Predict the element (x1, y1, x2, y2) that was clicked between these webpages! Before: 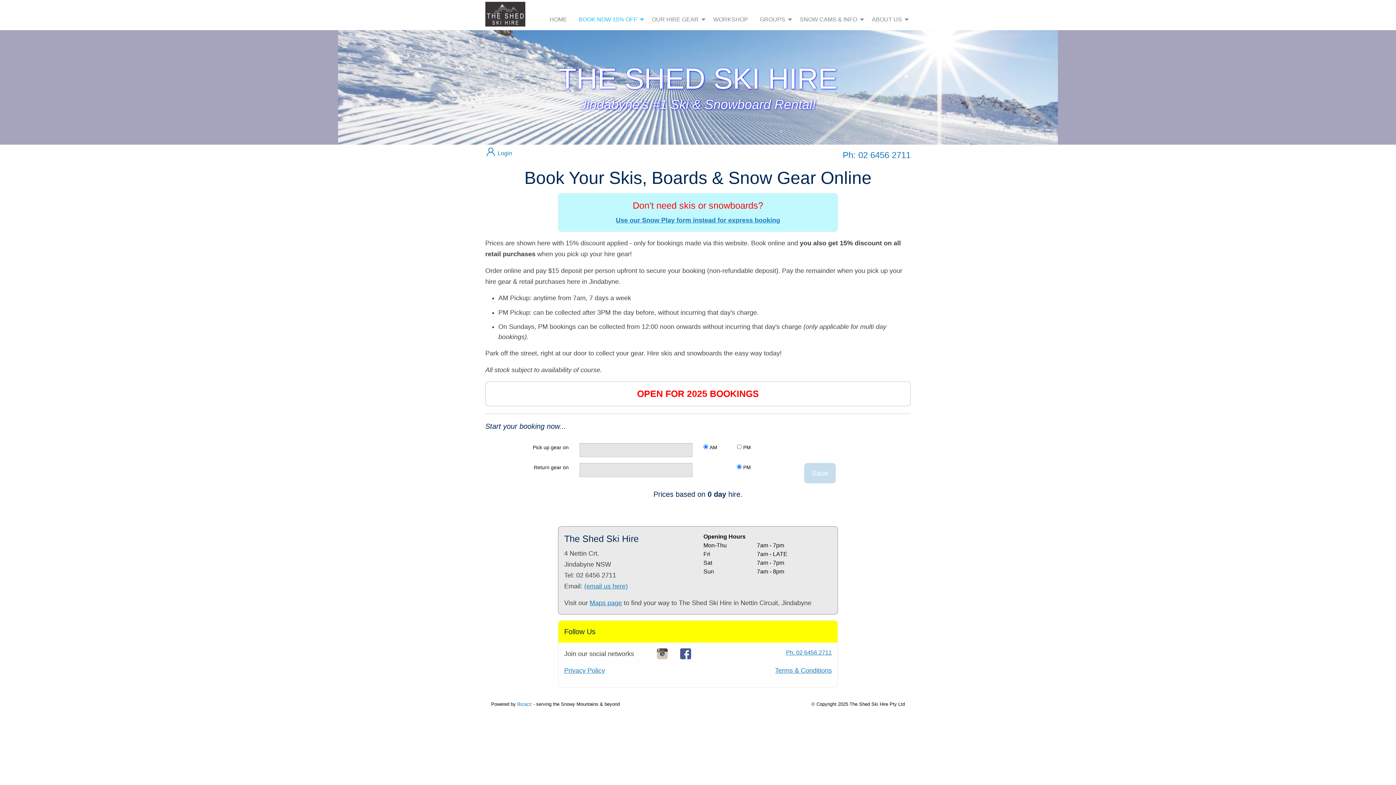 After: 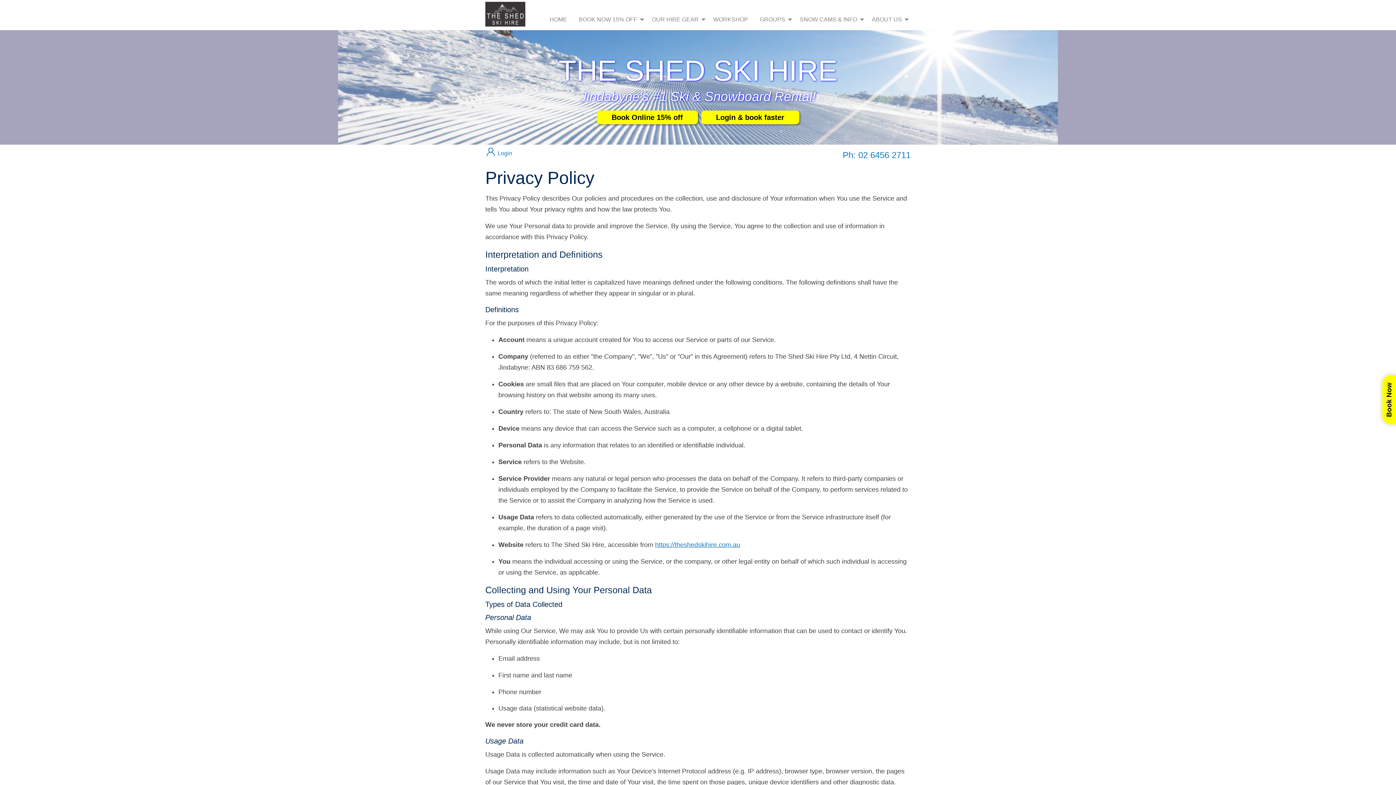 Action: bbox: (564, 667, 605, 674) label: Privacy Policy